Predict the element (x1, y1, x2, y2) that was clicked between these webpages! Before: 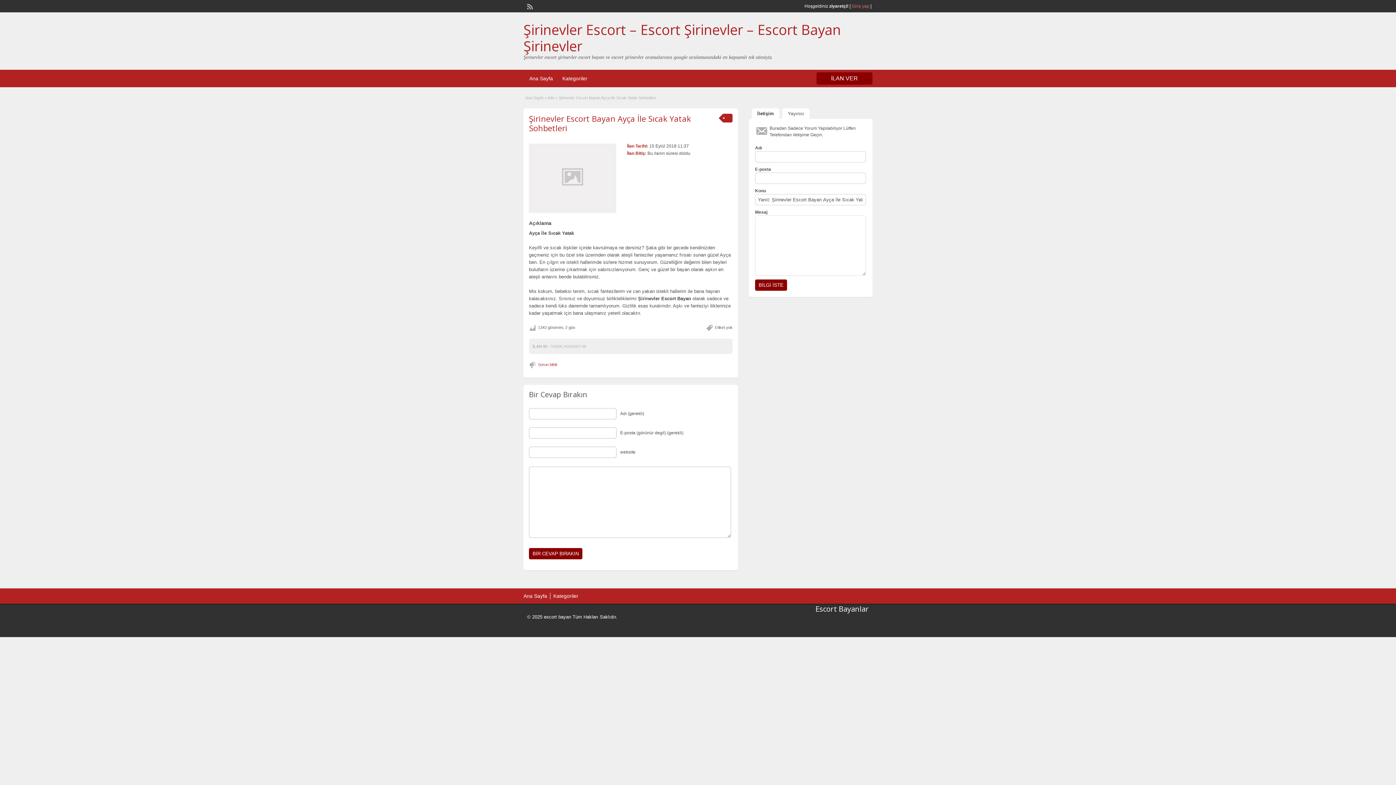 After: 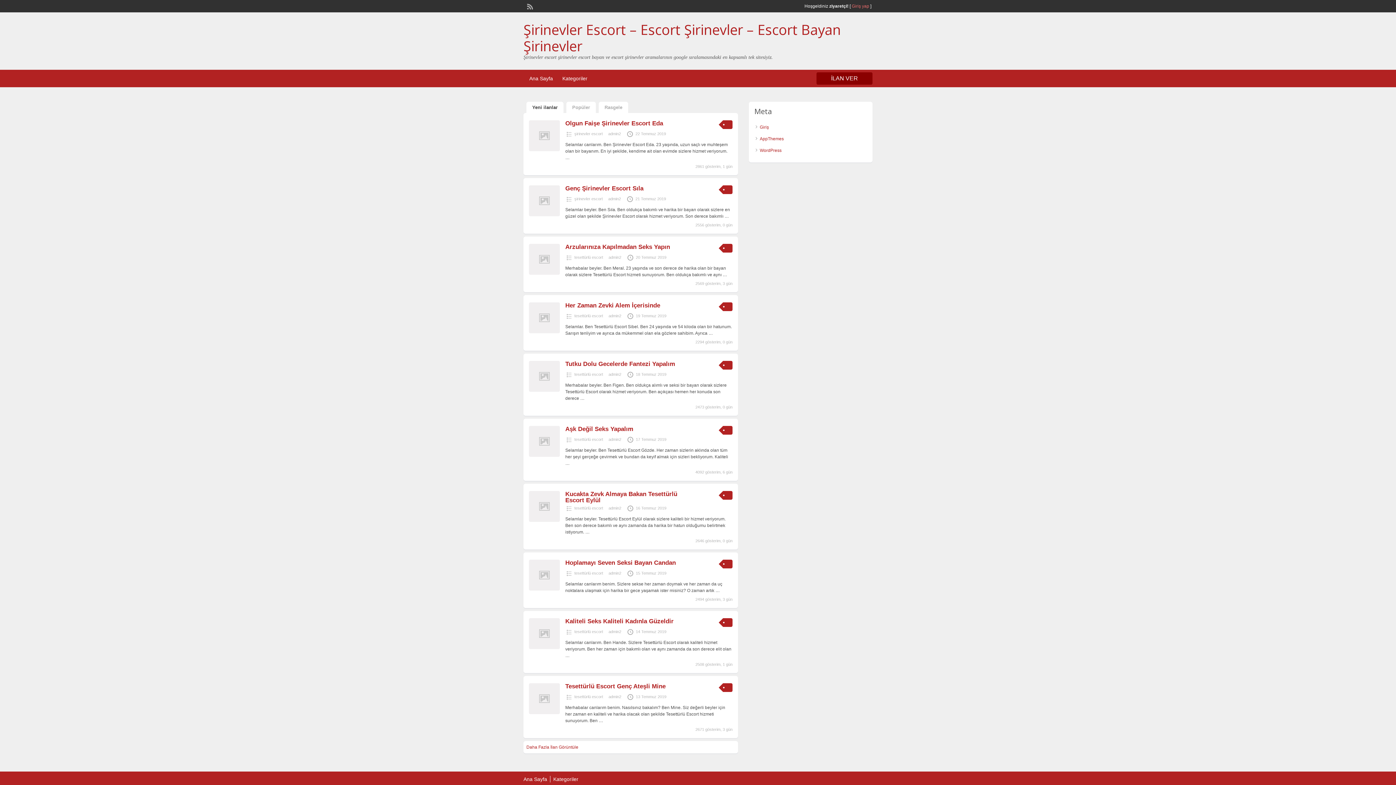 Action: bbox: (523, 593, 547, 599) label: Ana Sayfa